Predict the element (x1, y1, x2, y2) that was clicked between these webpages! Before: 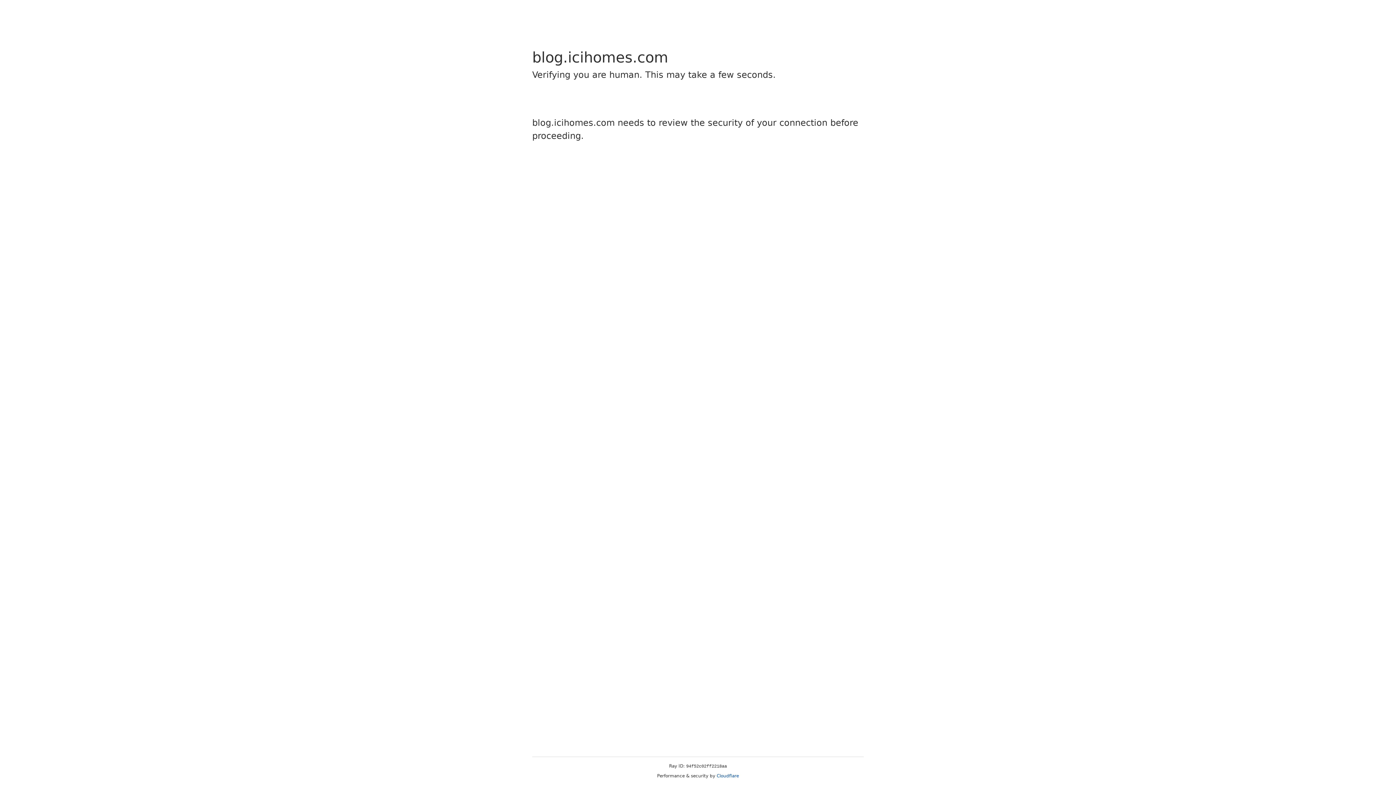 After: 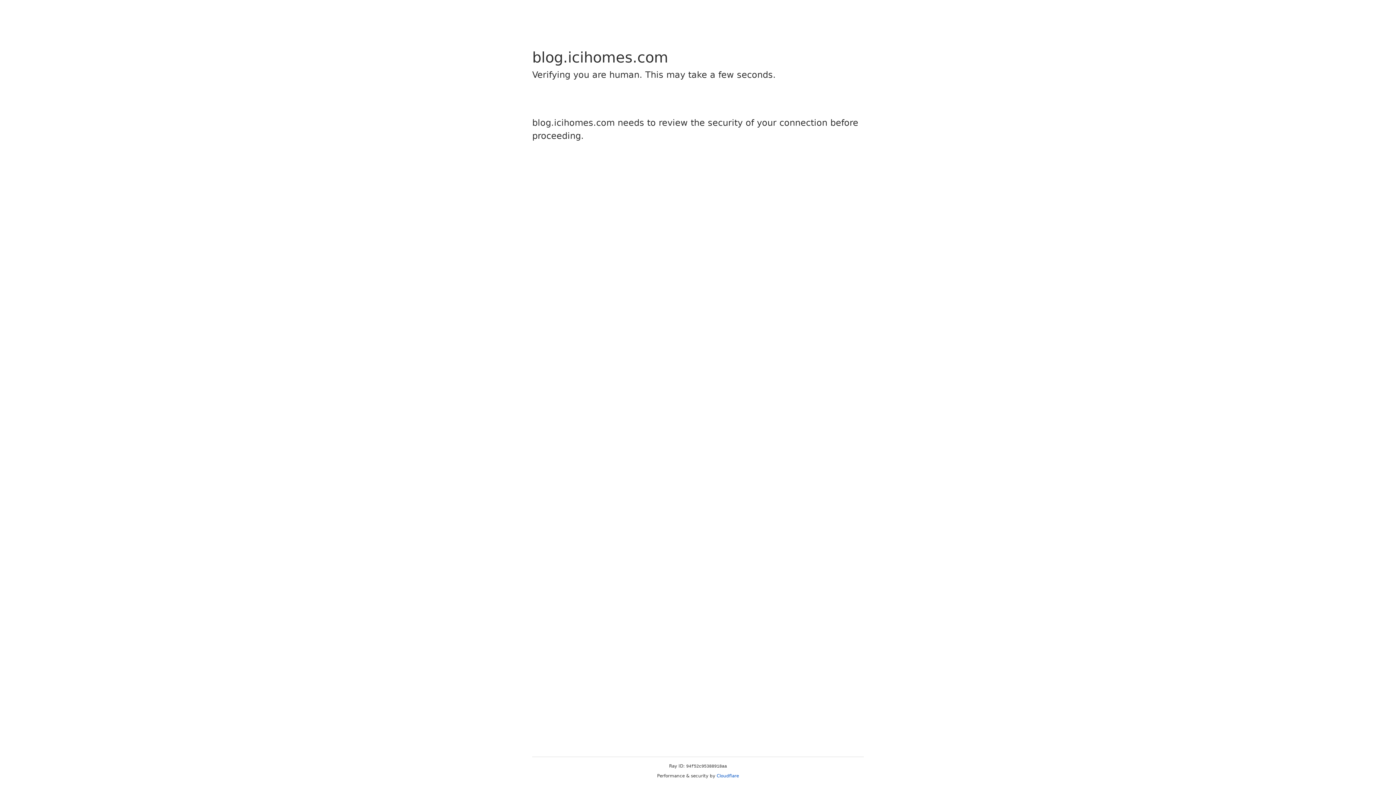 Action: label: Cloudflare bbox: (716, 773, 739, 778)